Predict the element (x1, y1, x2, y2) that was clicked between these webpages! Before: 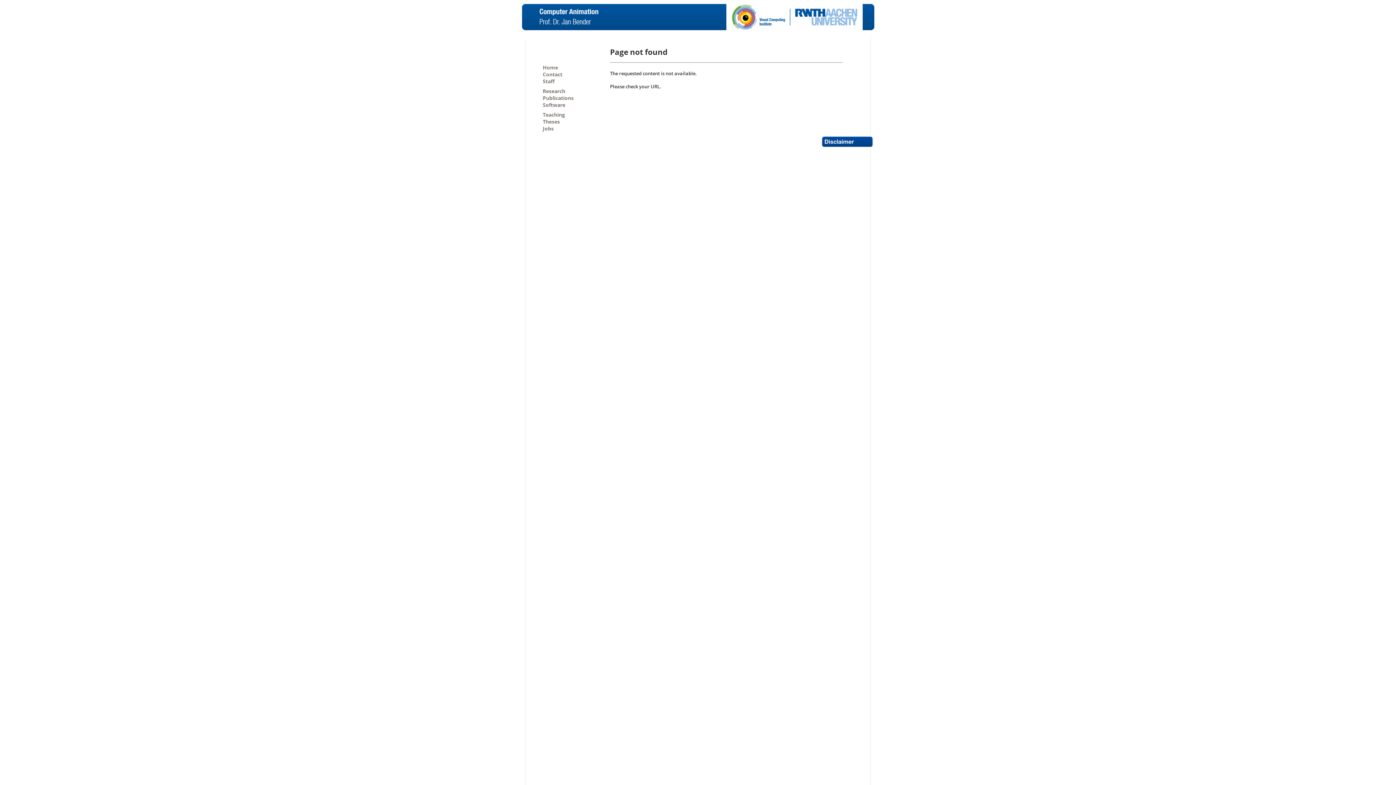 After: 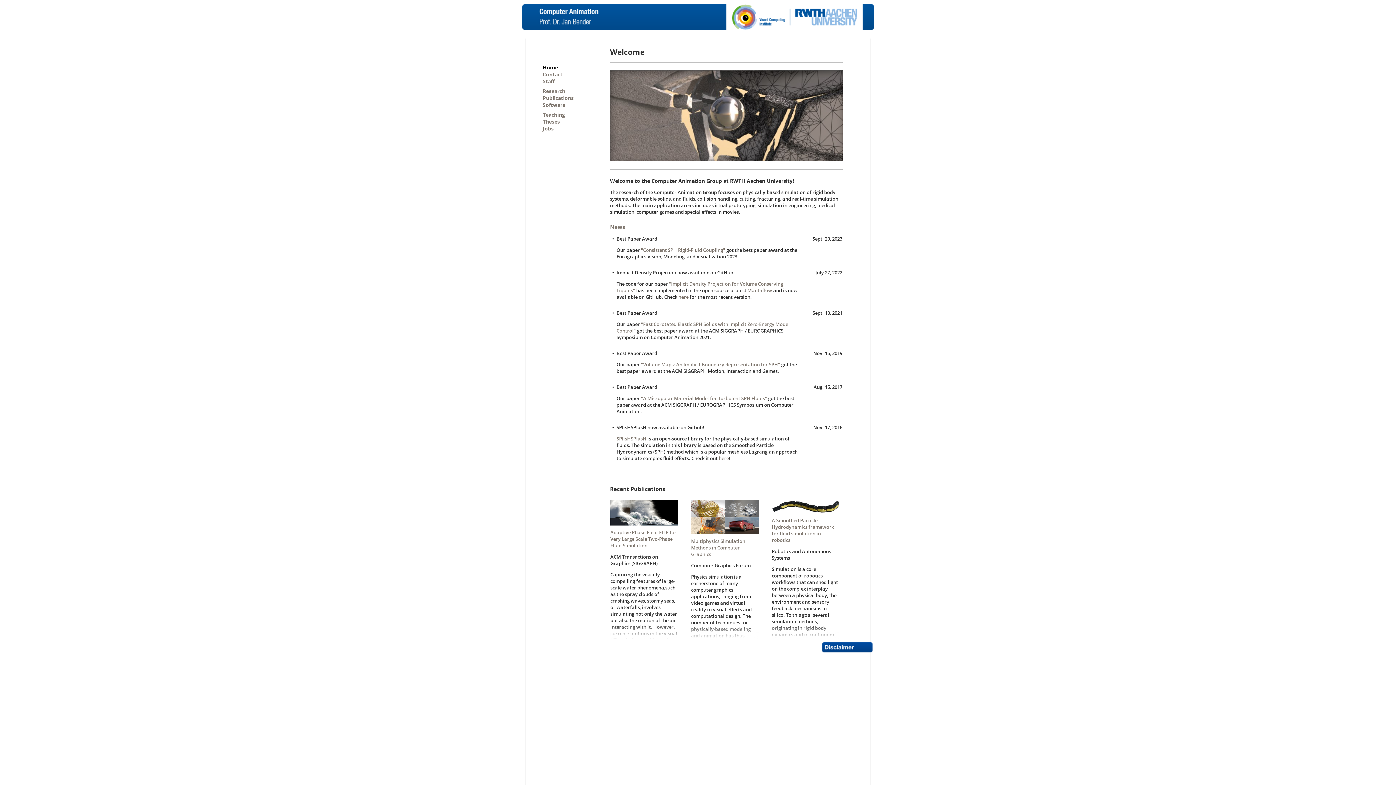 Action: label: Home bbox: (542, 64, 558, 70)